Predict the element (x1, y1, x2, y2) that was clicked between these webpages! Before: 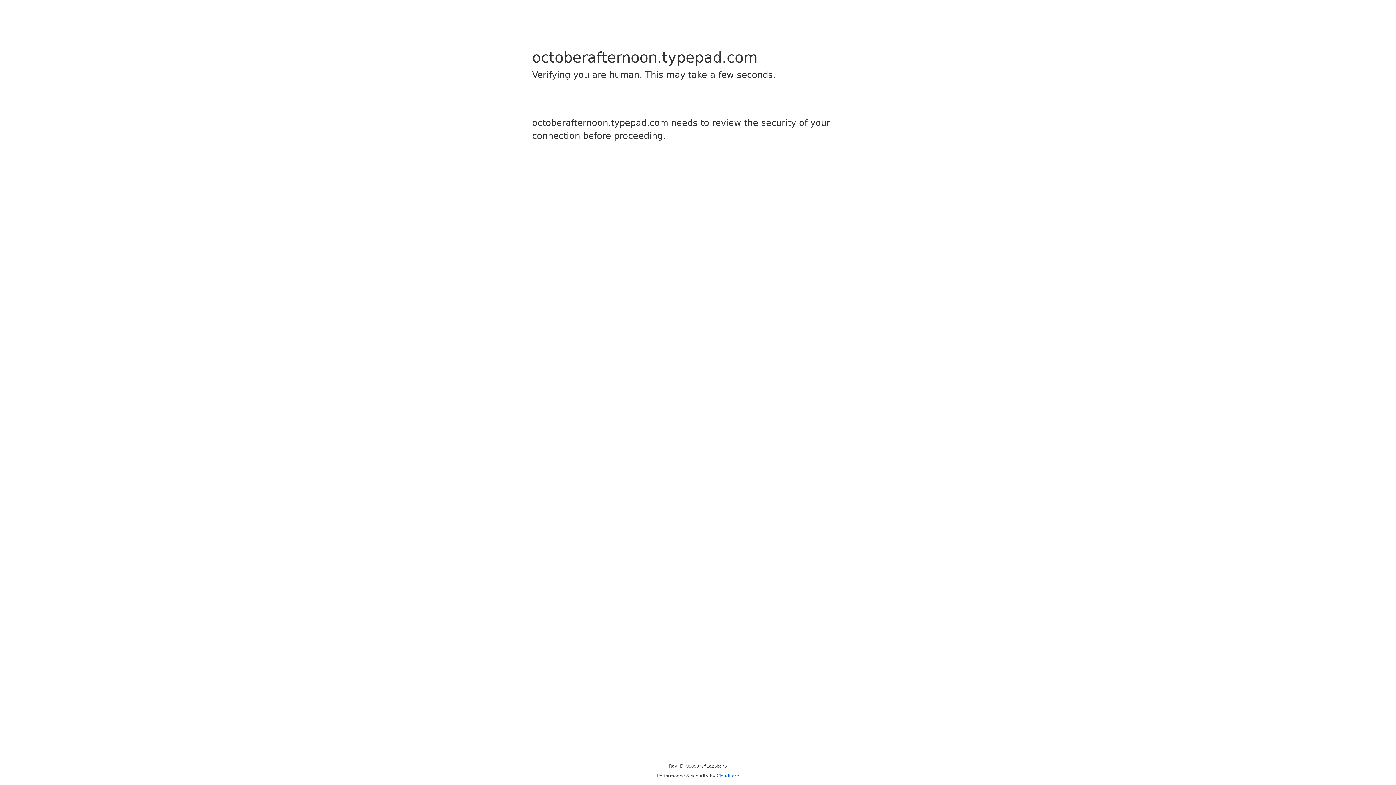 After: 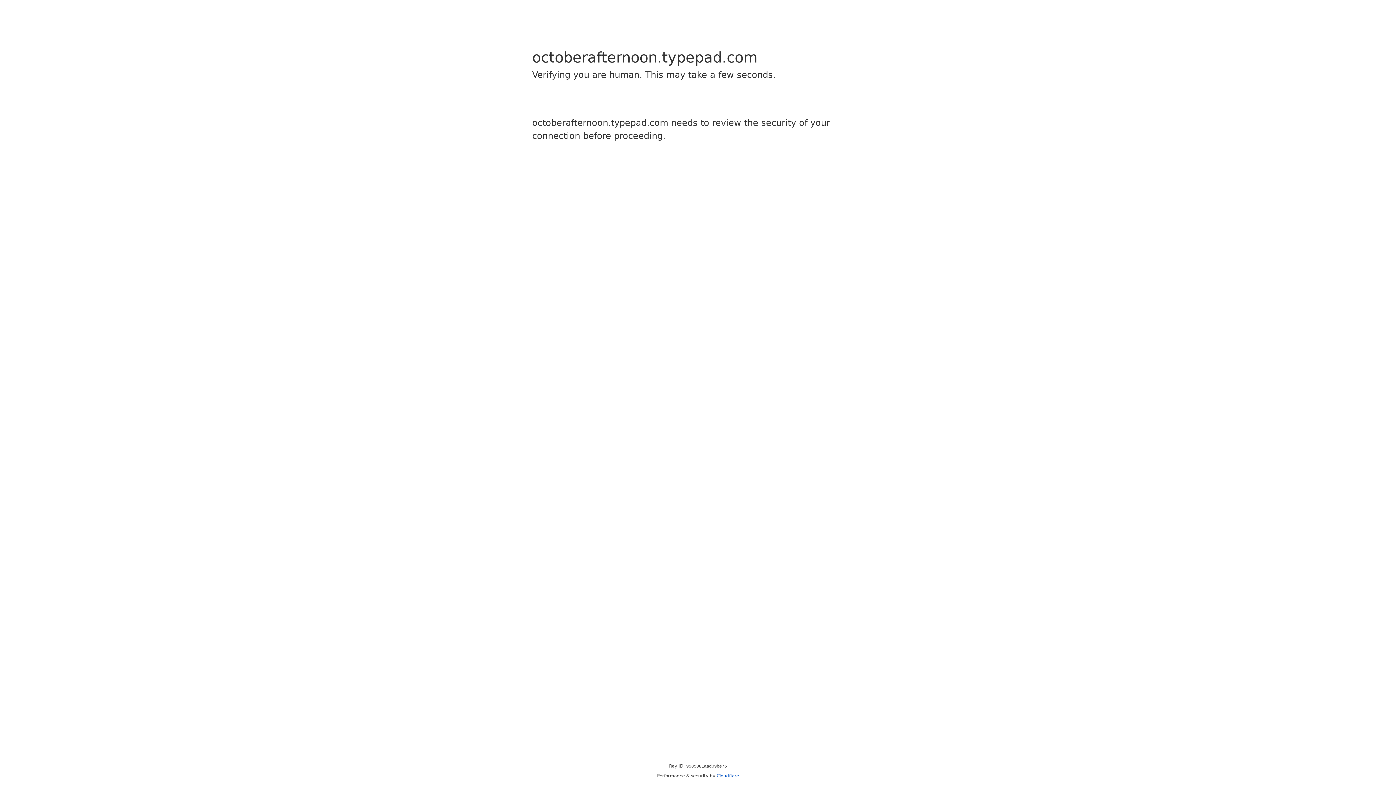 Action: label: Cloudflare bbox: (716, 773, 739, 778)